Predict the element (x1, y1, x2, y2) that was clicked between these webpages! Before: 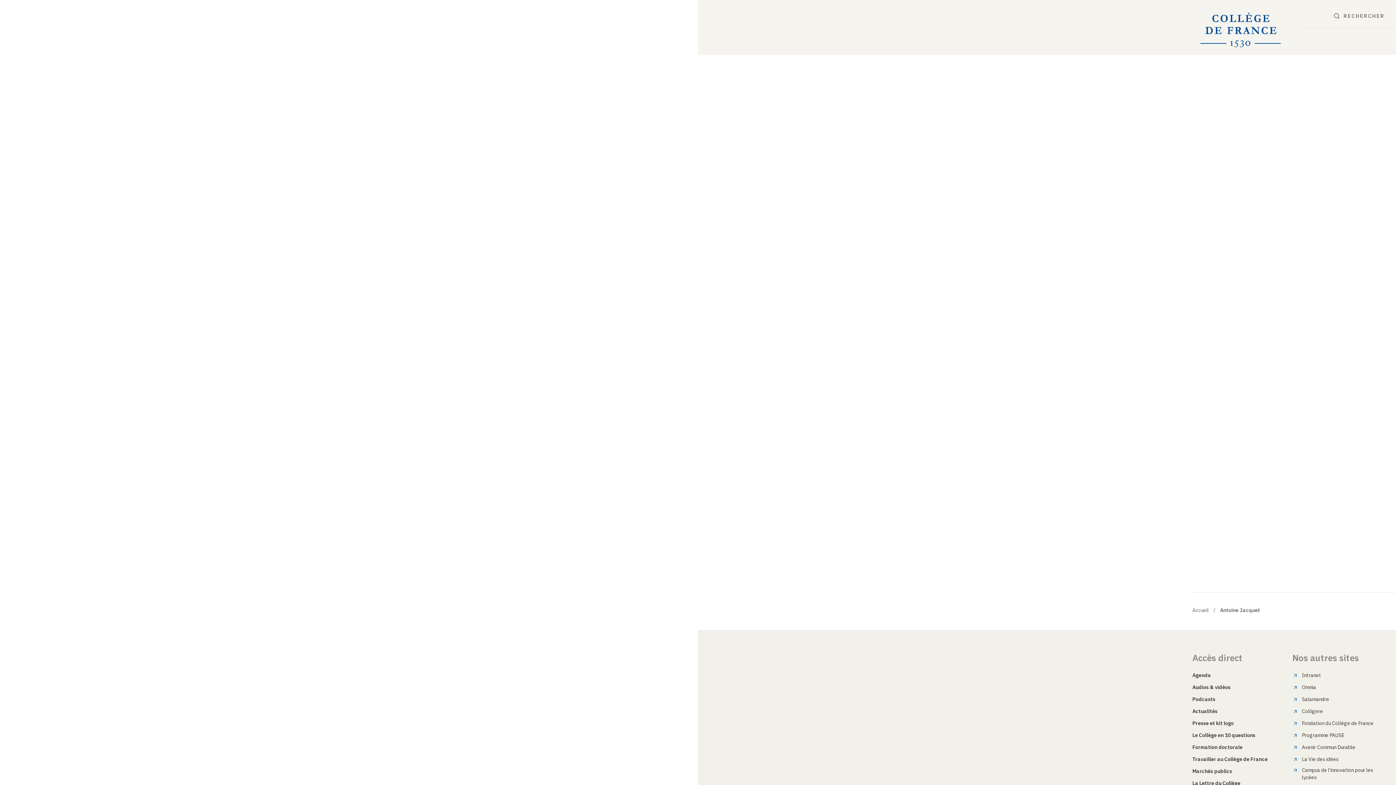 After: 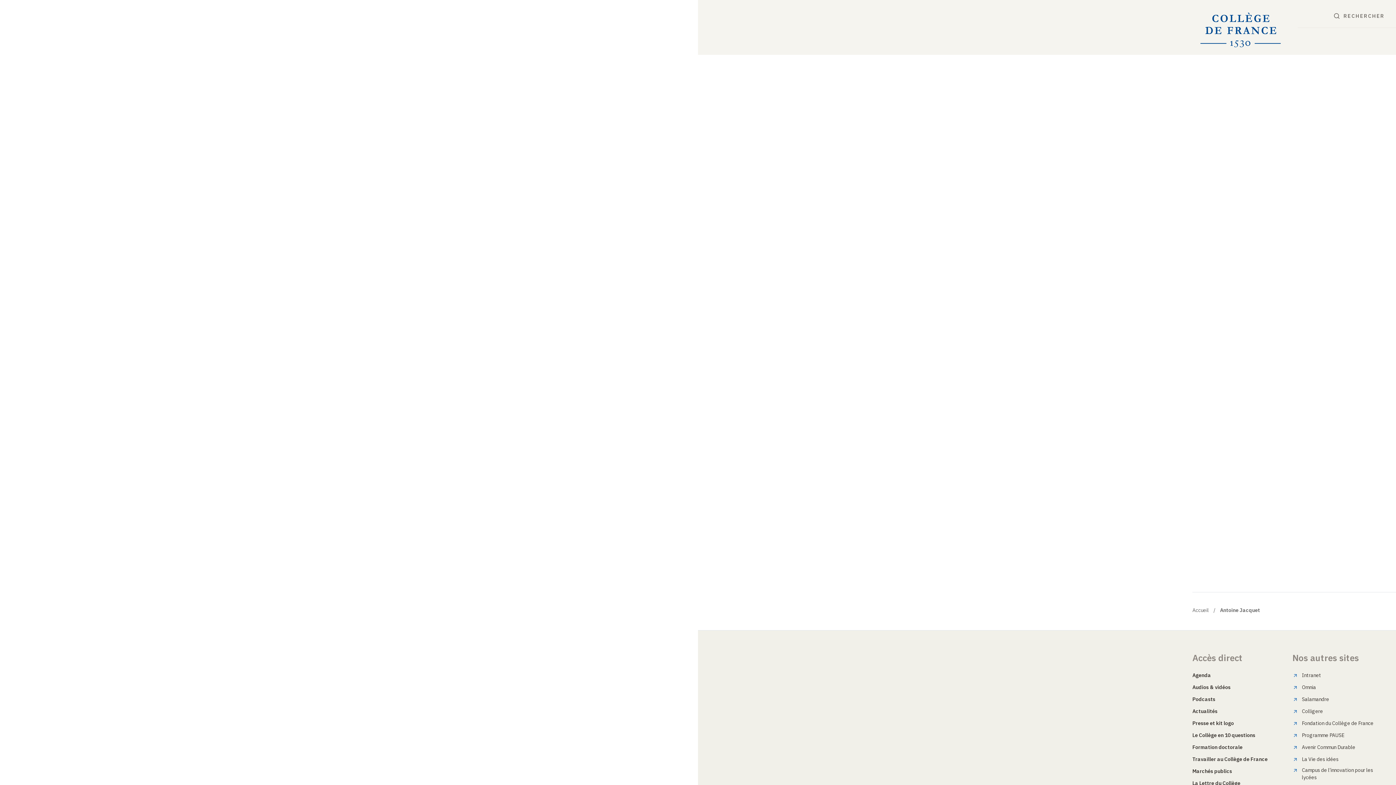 Action: label: Salamandre bbox: (1292, 696, 1329, 703)